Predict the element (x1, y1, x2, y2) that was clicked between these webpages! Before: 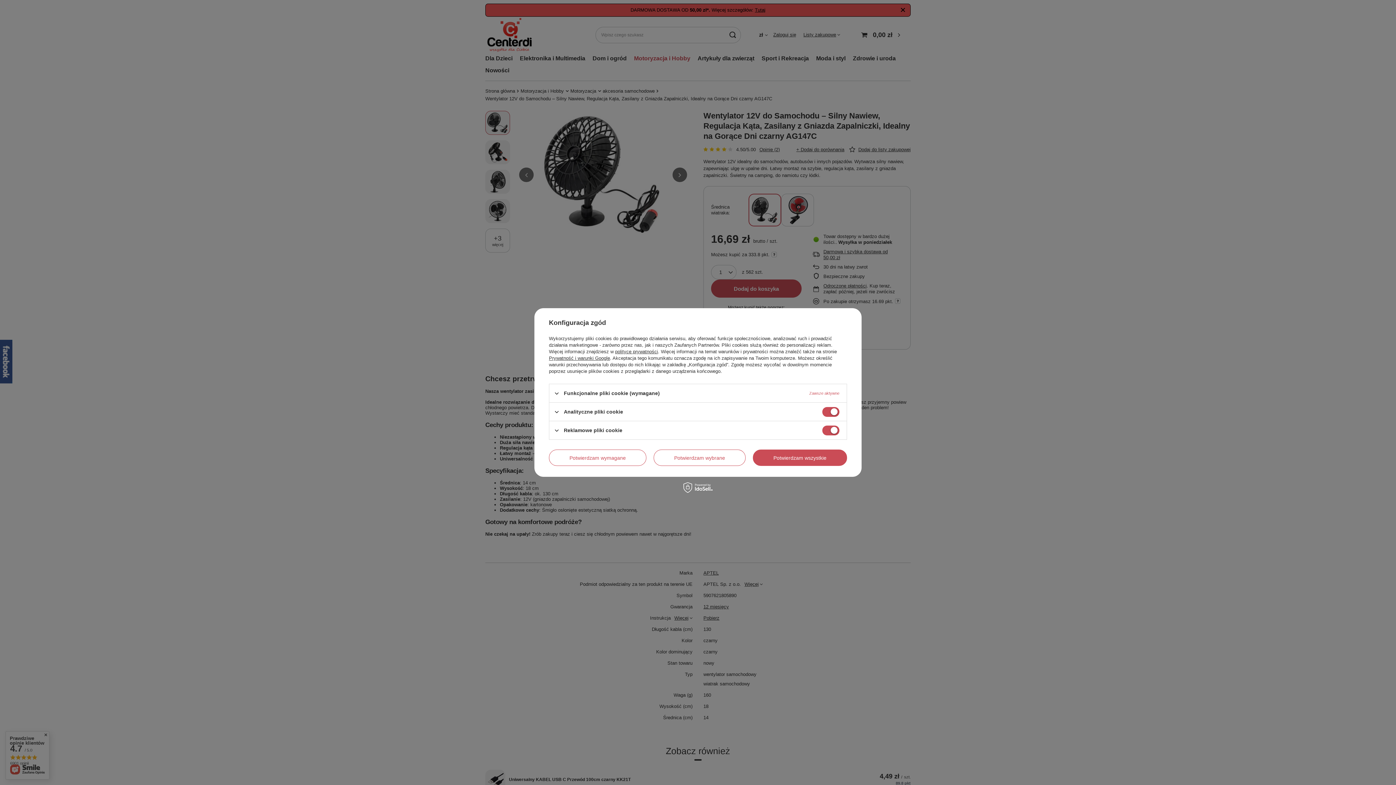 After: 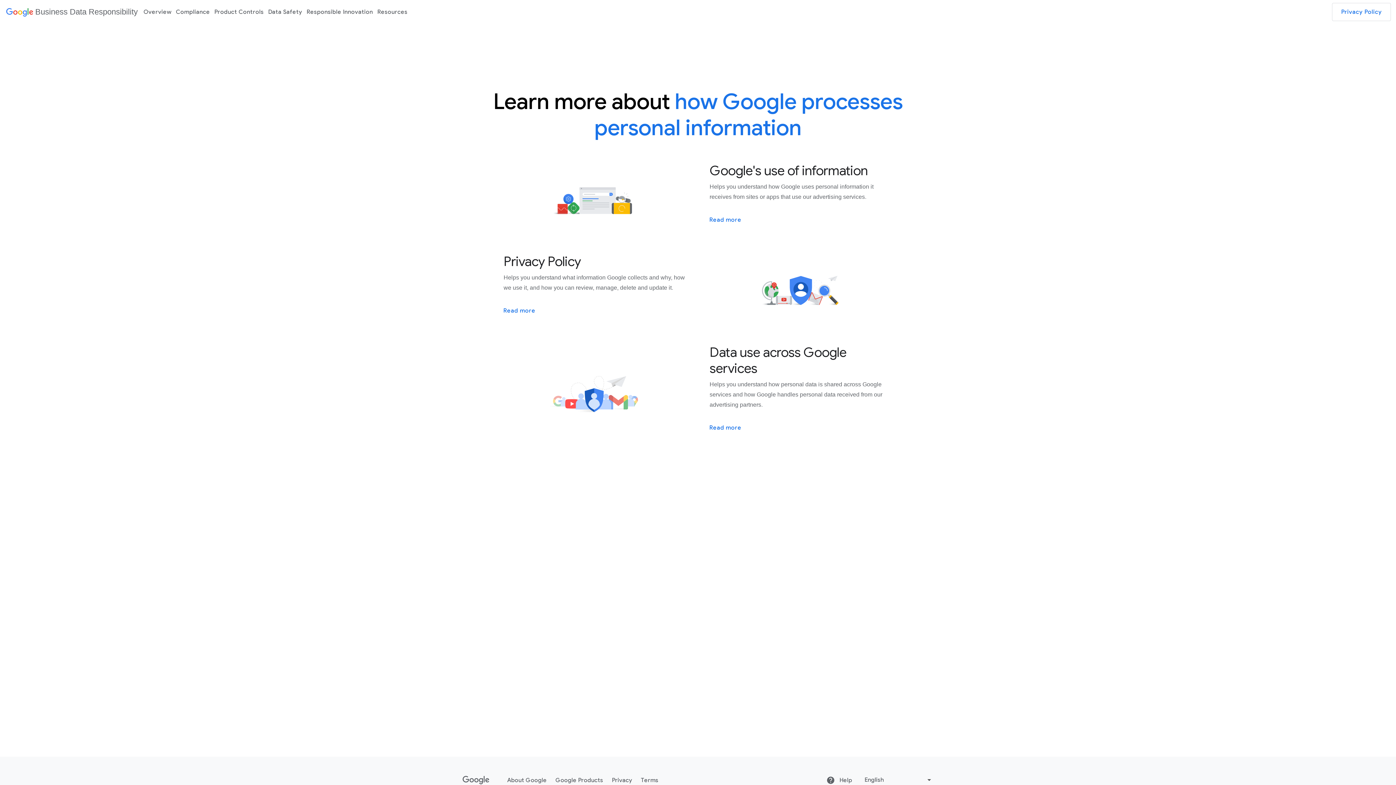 Action: label: Prywatność i warunki Google bbox: (549, 355, 610, 361)